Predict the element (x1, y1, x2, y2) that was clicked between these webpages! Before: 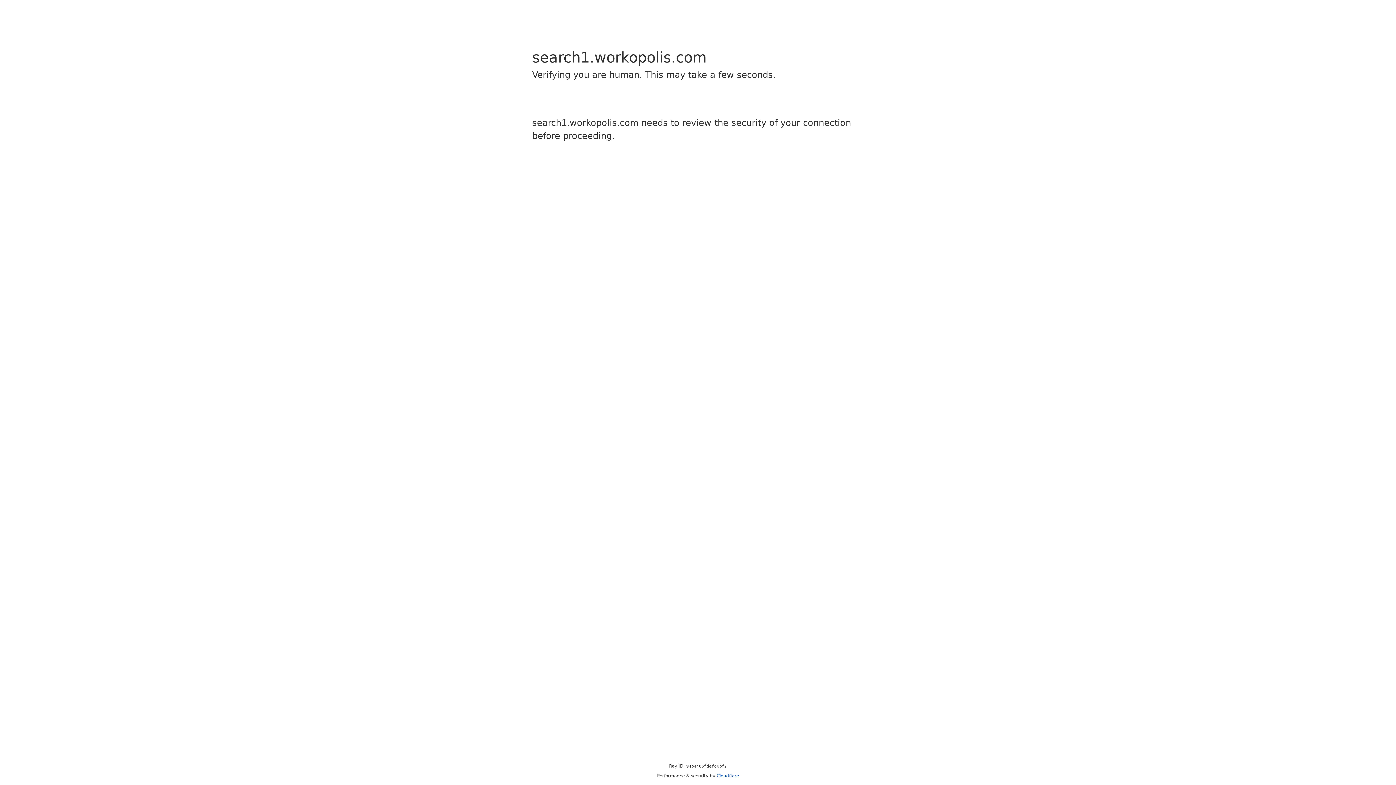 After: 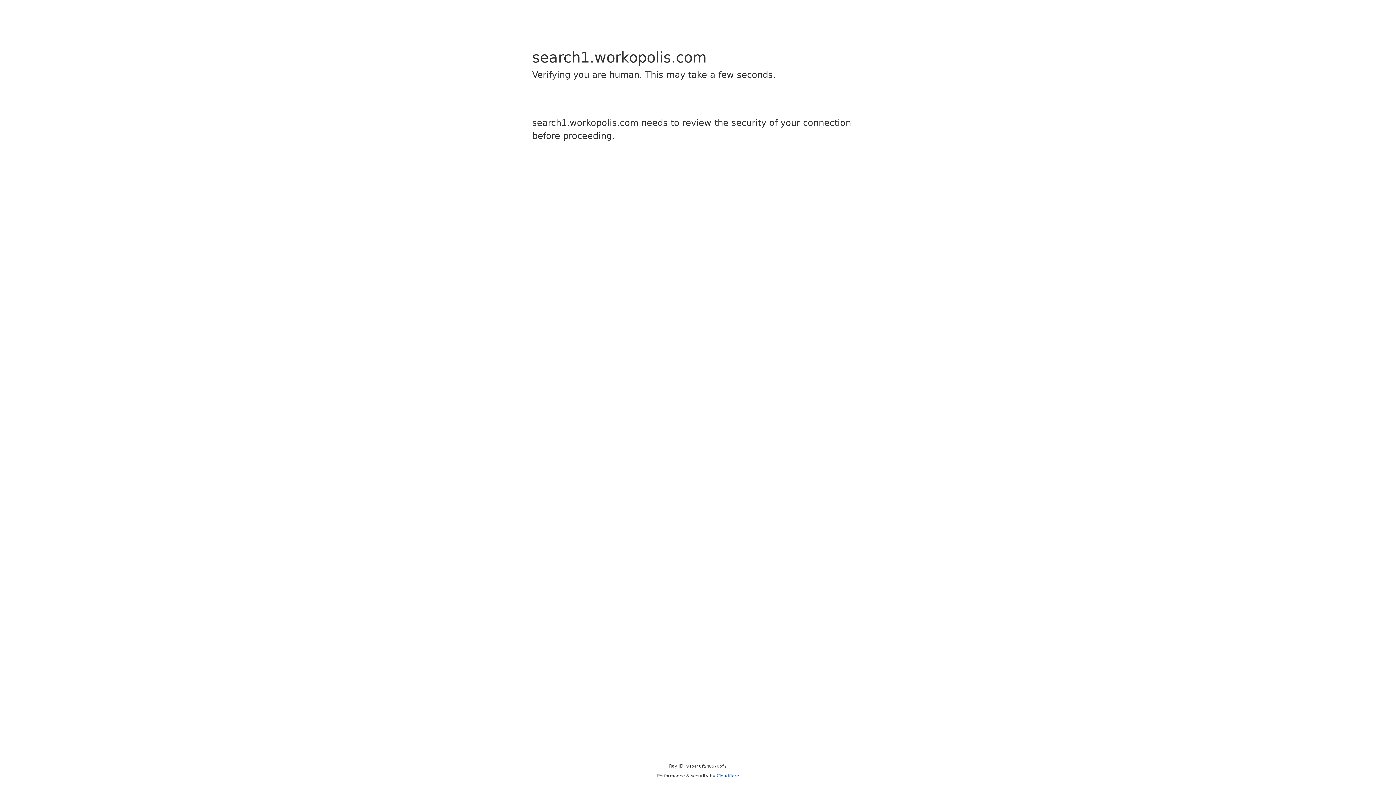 Action: label: Cloudflare bbox: (716, 773, 739, 778)